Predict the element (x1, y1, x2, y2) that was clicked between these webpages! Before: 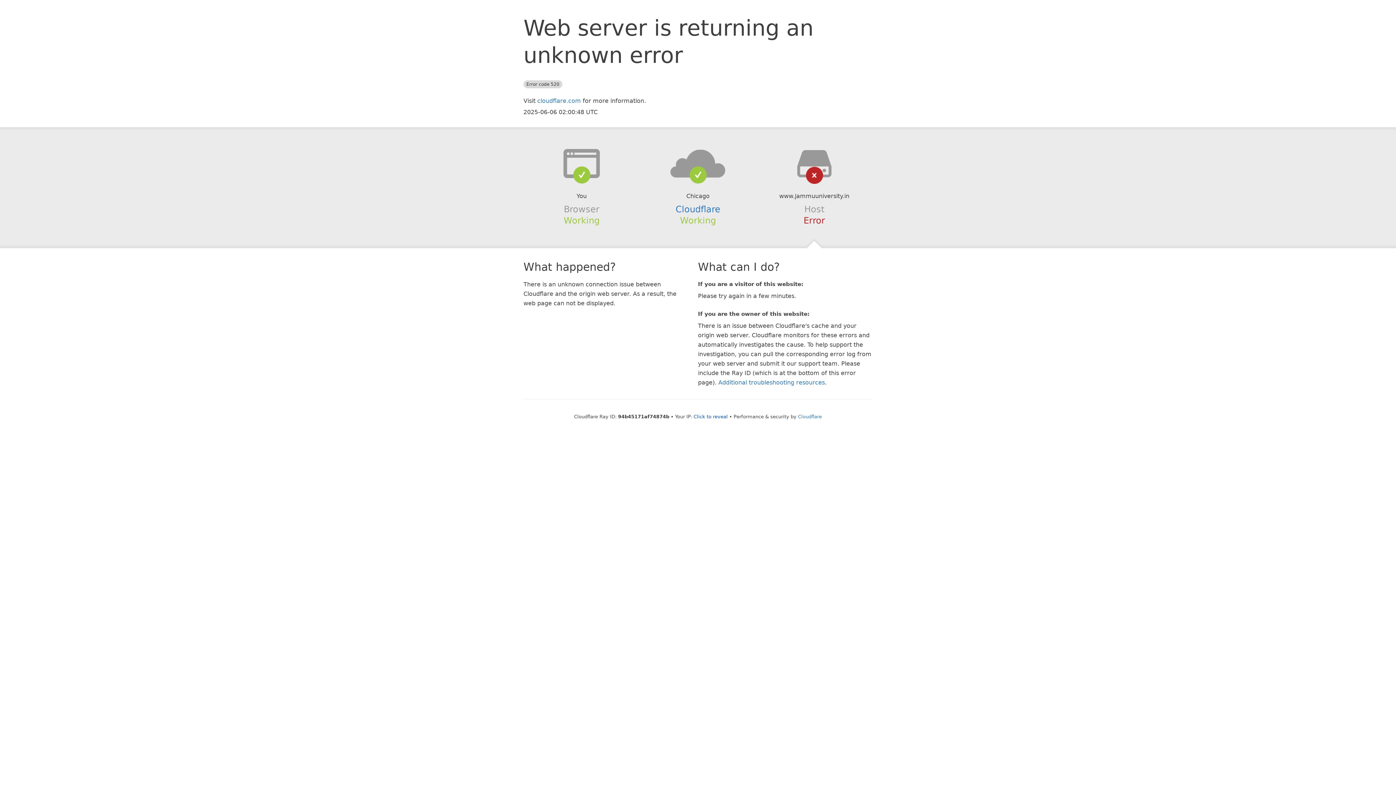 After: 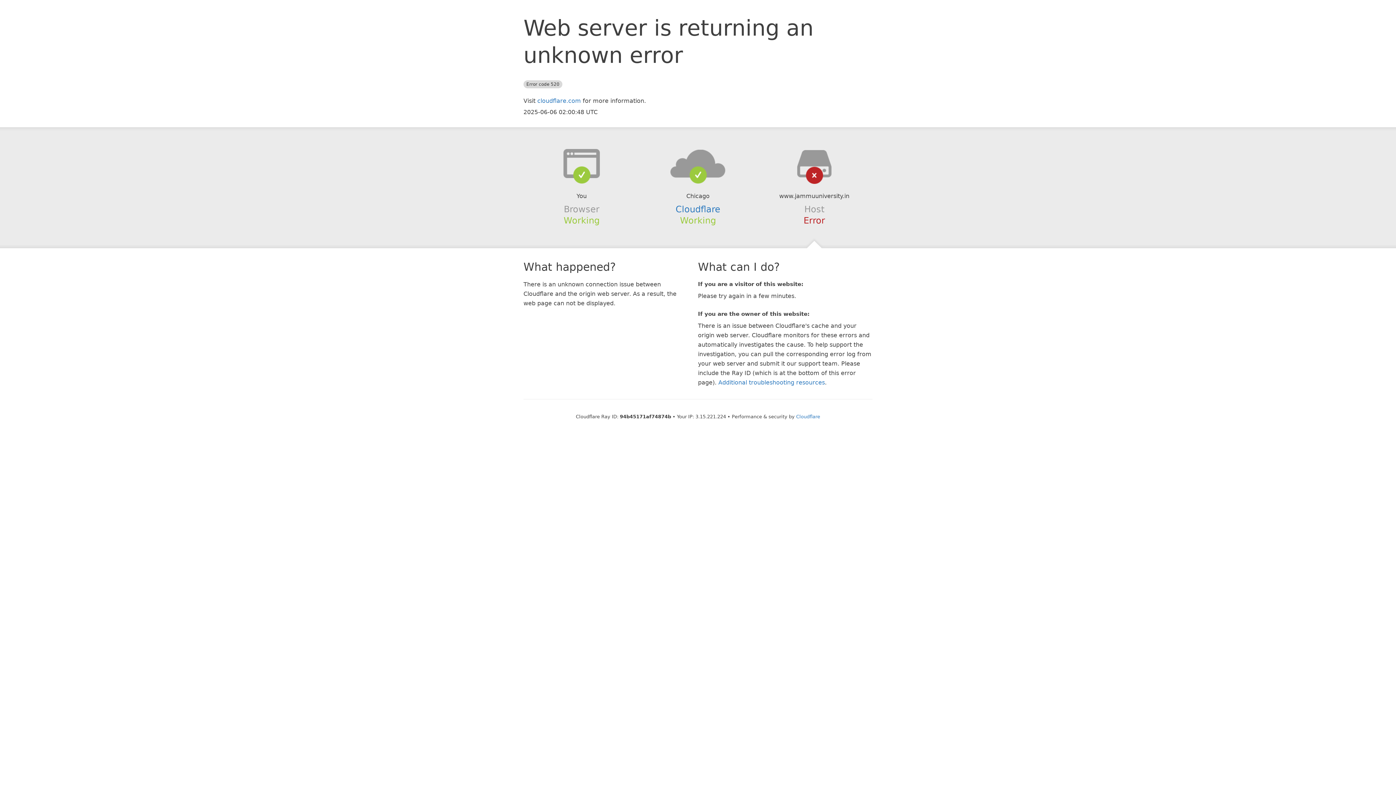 Action: label: Click to reveal bbox: (693, 414, 728, 419)